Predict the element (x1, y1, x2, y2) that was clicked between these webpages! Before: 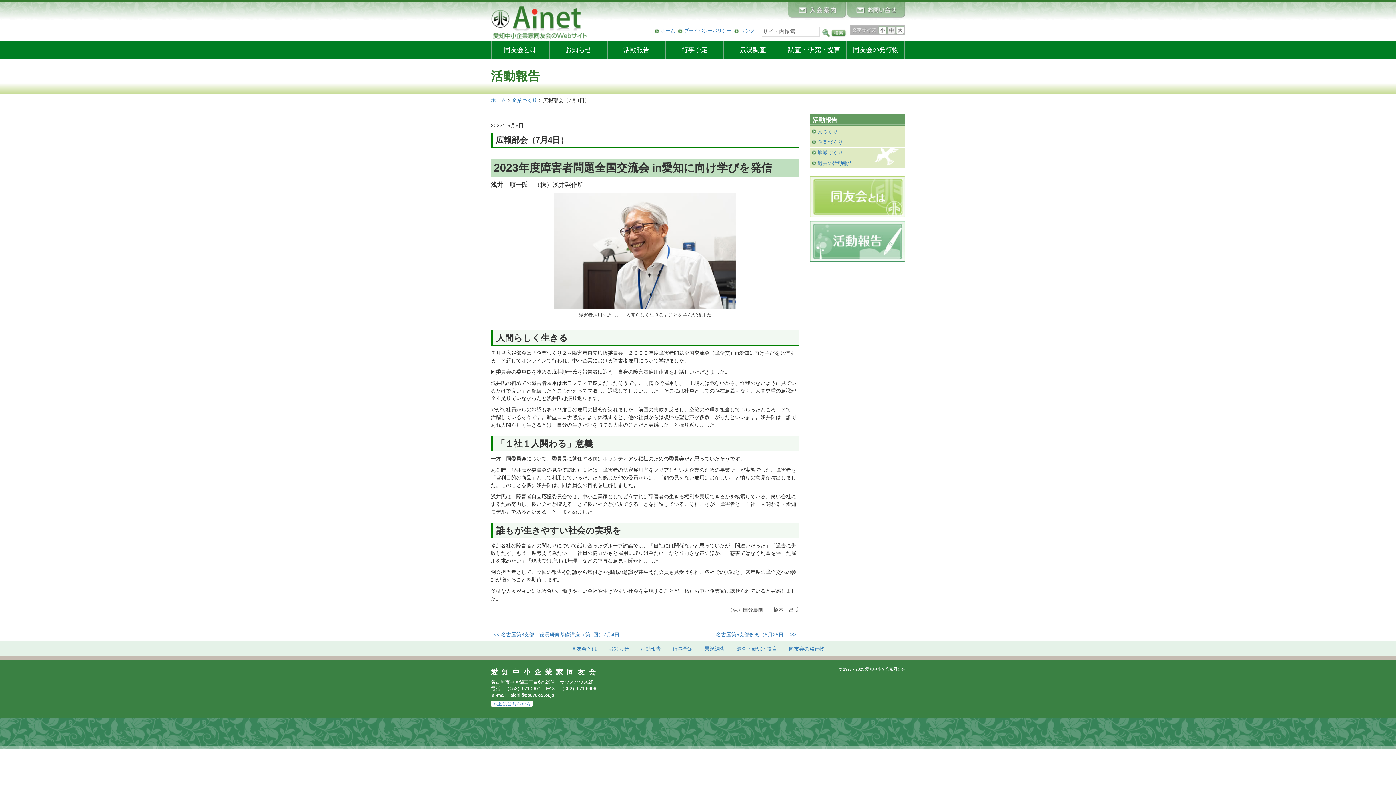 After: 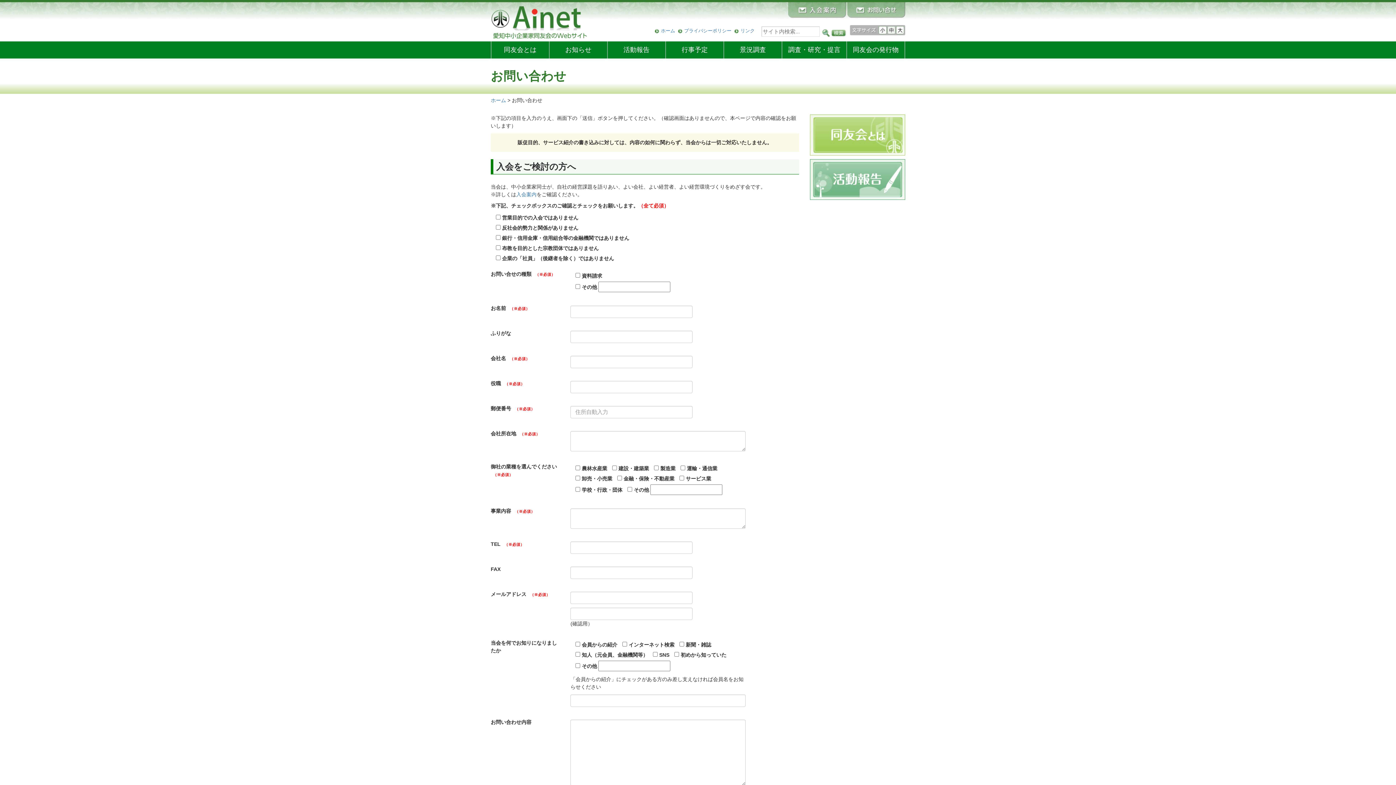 Action: bbox: (847, 10, 905, 16)